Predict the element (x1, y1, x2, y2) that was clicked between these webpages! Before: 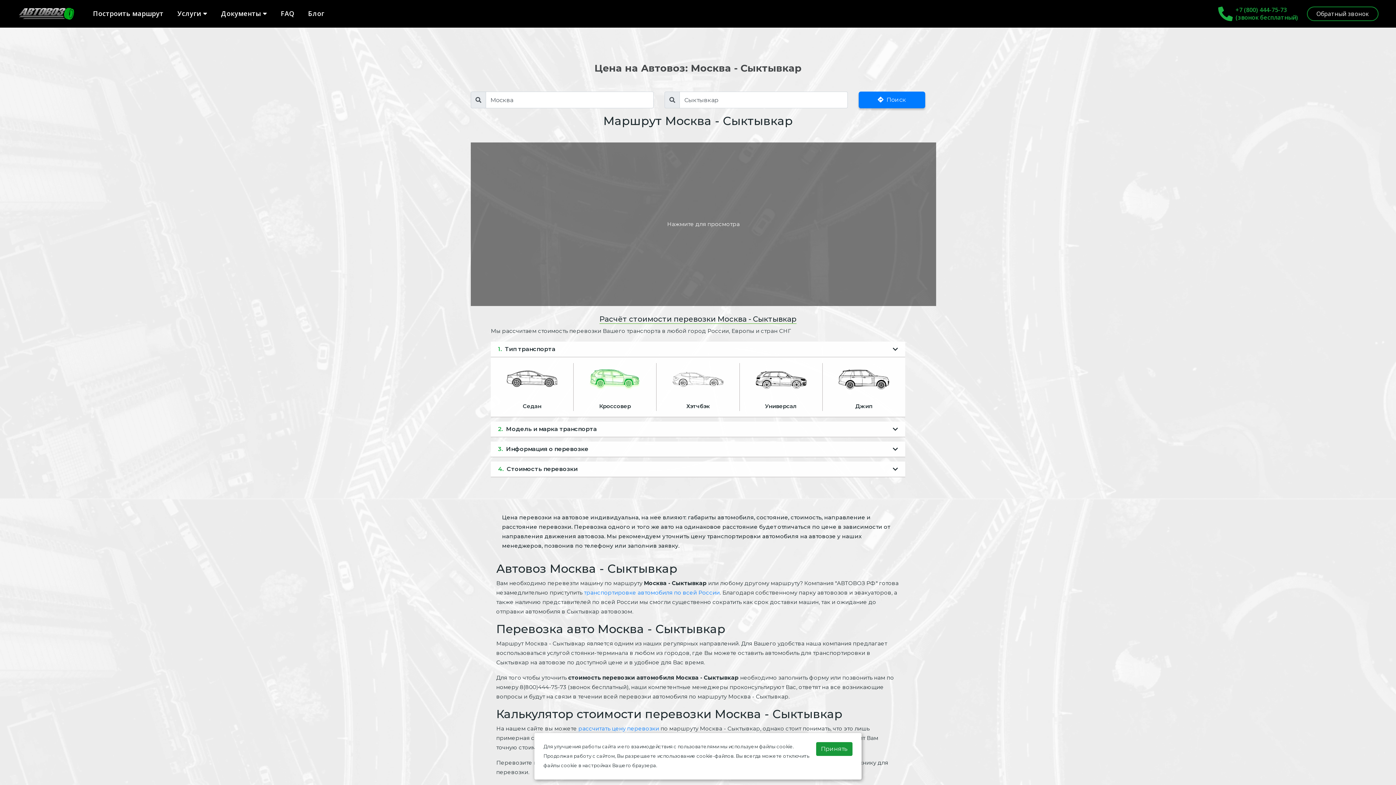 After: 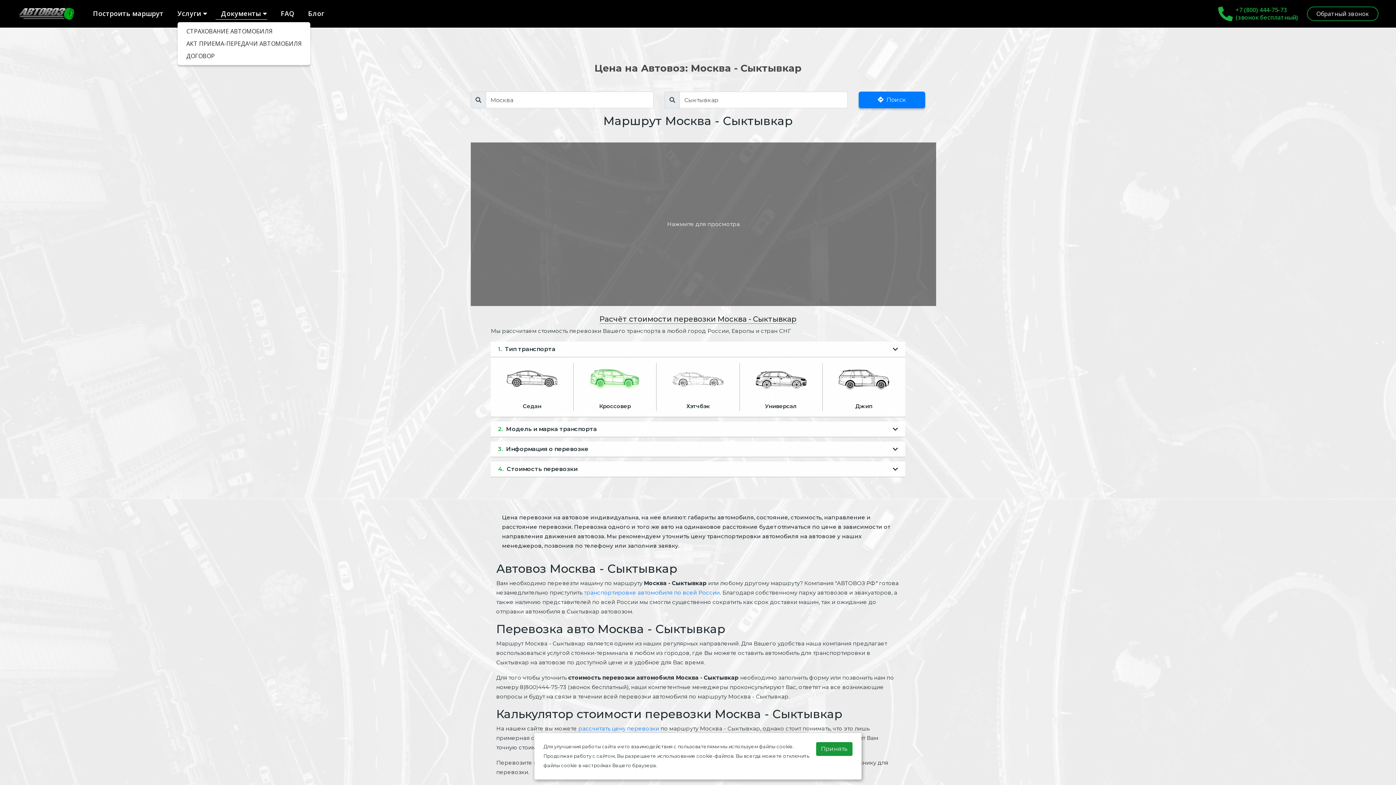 Action: label: Документы  bbox: (218, 5, 269, 21)